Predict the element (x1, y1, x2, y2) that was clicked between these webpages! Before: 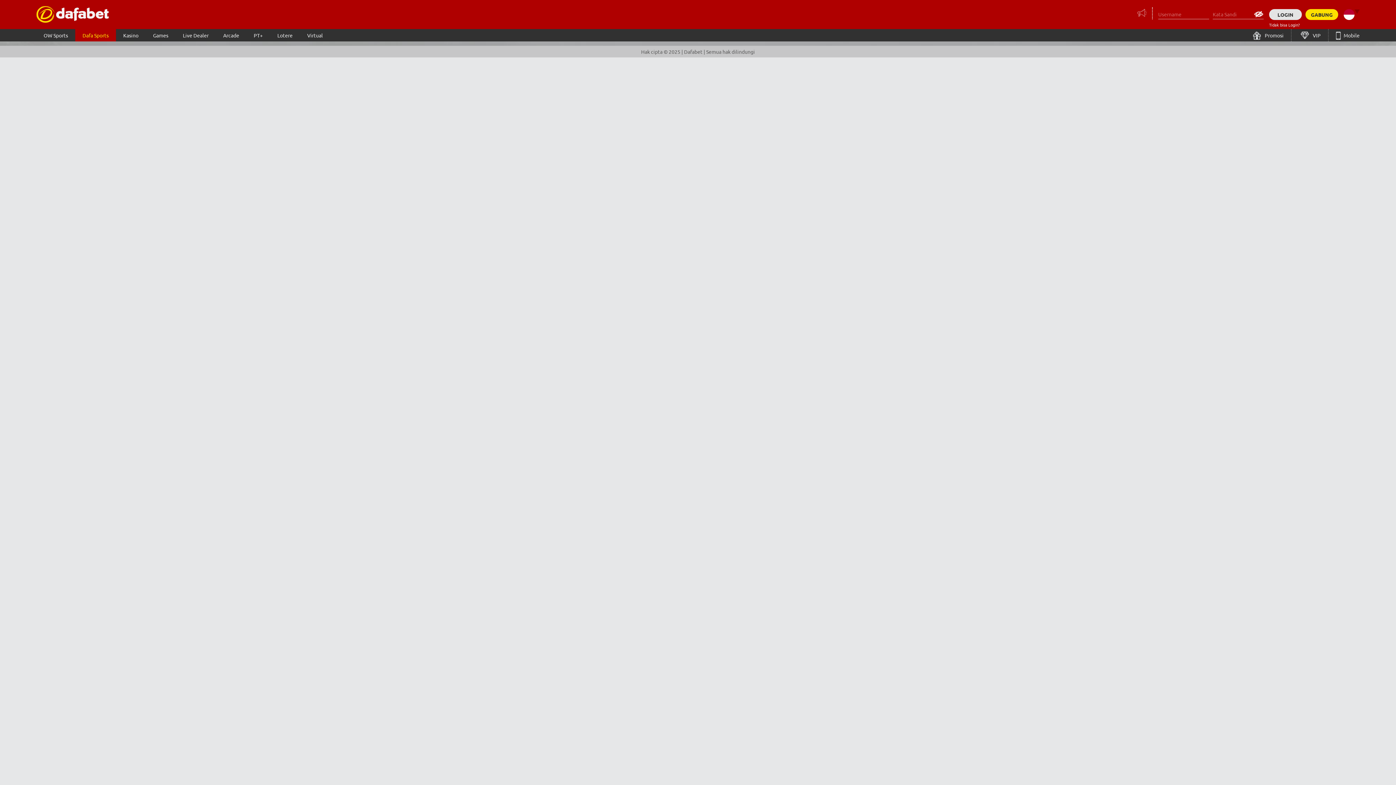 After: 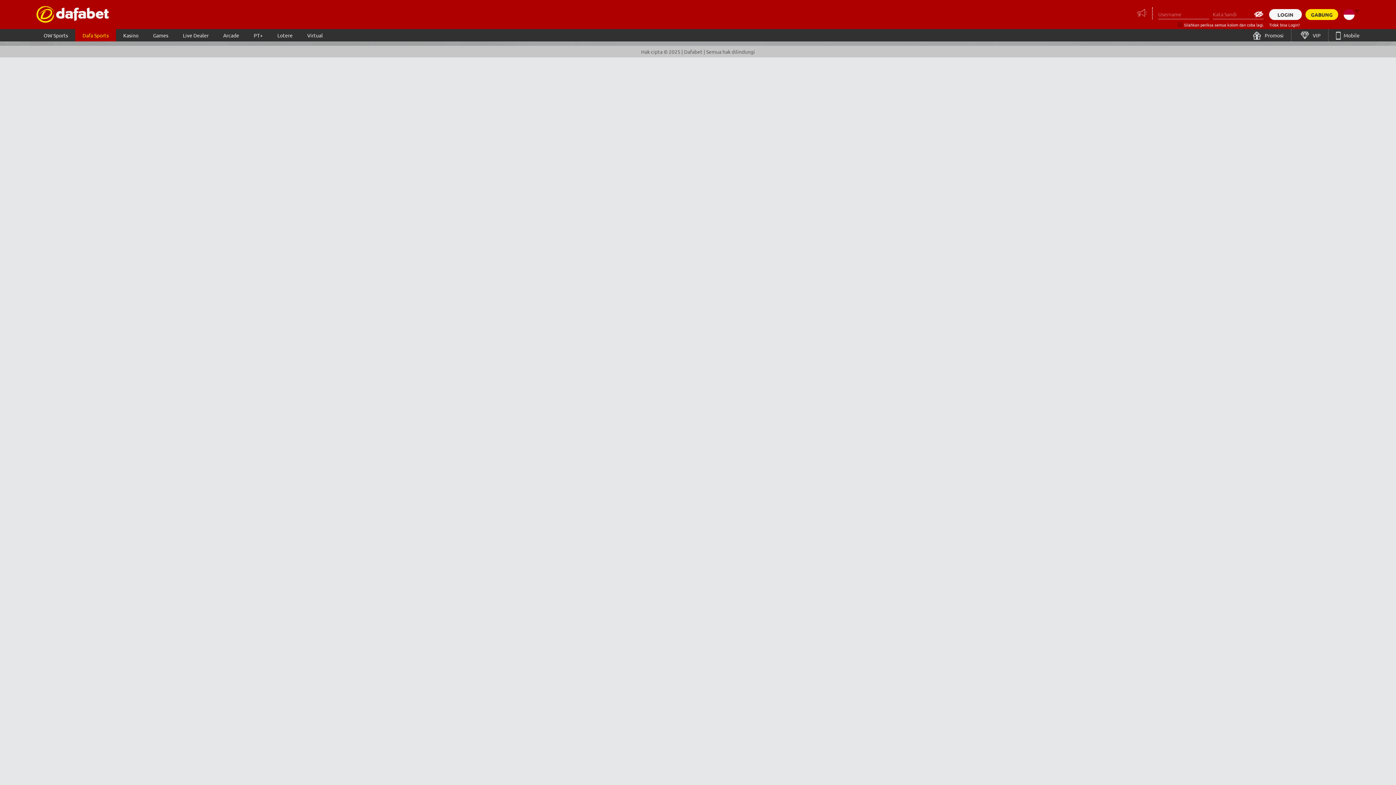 Action: label: LOGIN bbox: (1269, 9, 1302, 20)